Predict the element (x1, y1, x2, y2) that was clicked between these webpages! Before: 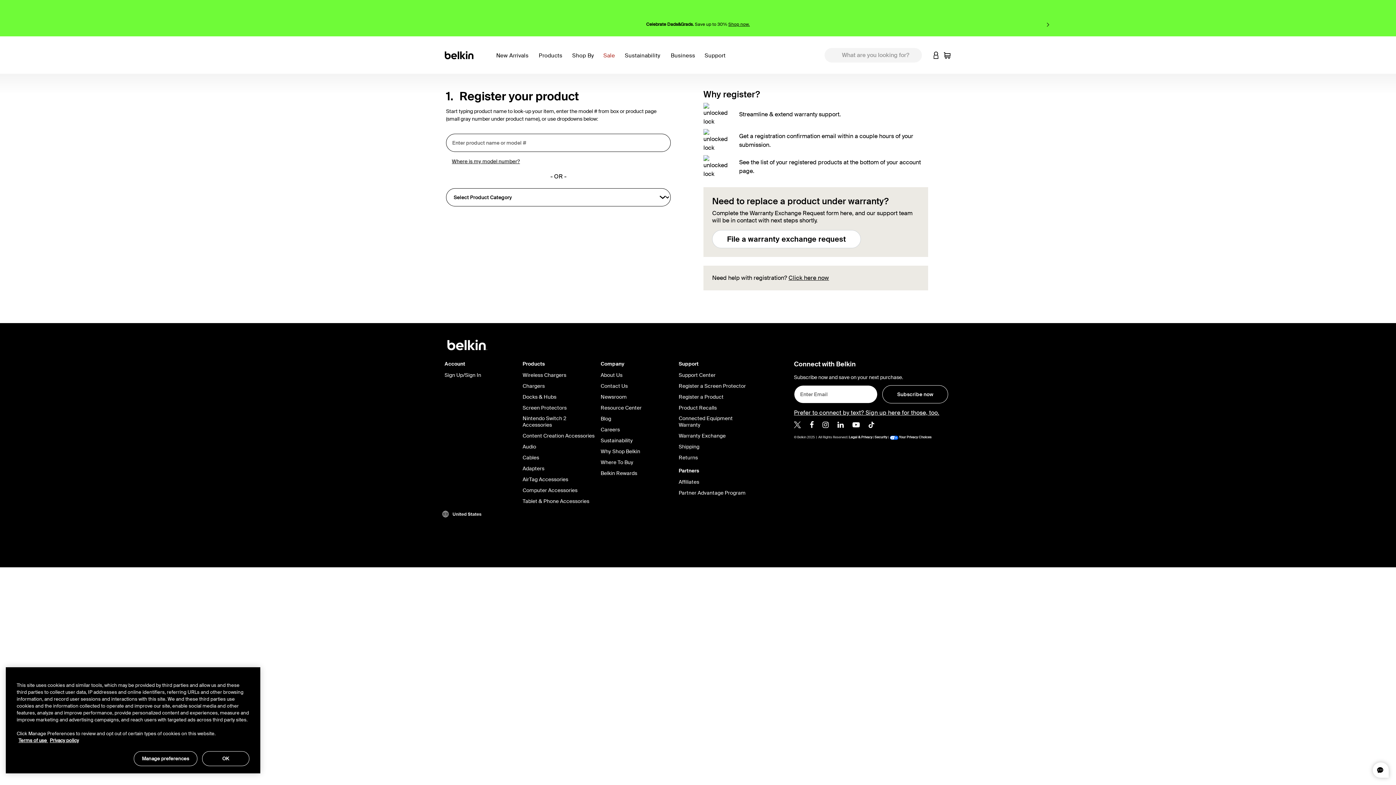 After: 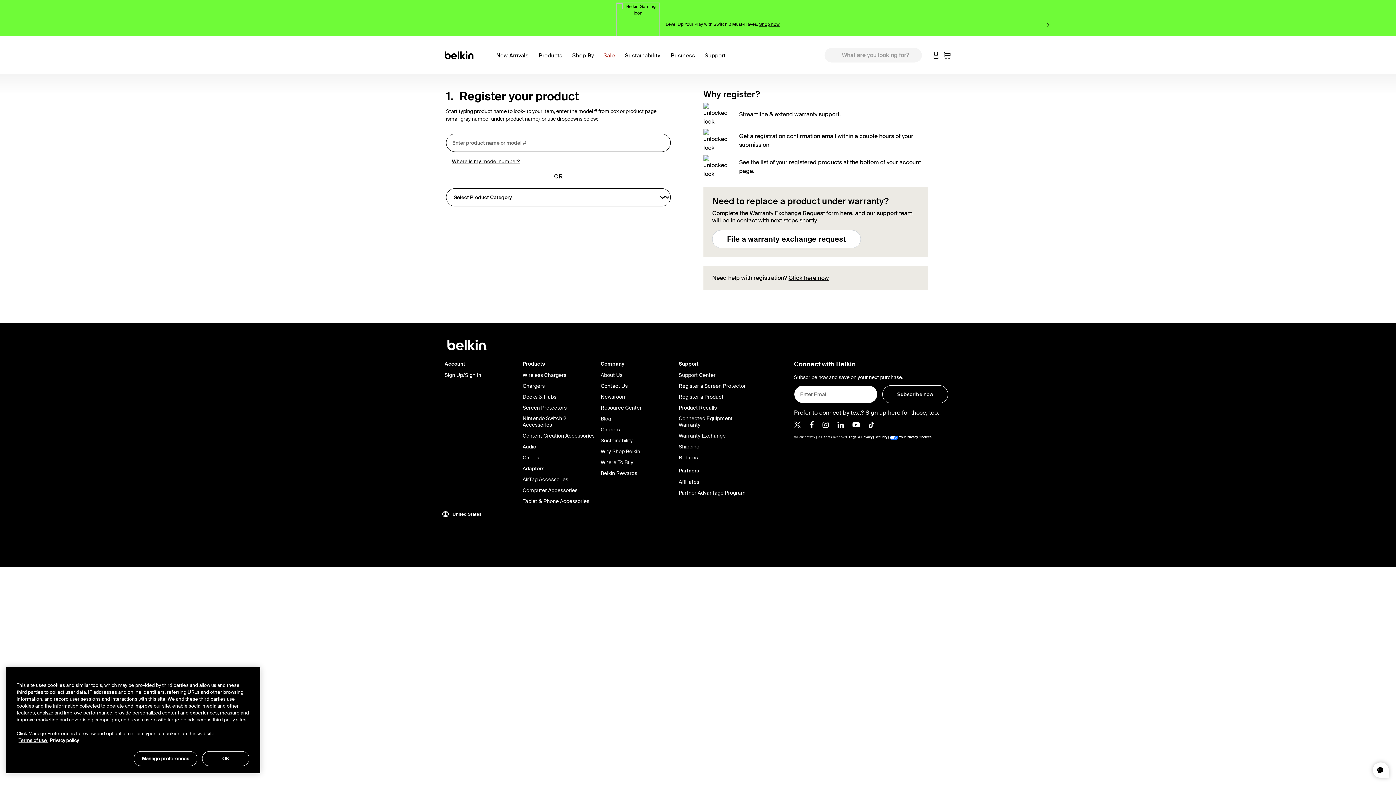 Action: bbox: (49, 737, 78, 744) label: More information about your privacy, opens in a new tab